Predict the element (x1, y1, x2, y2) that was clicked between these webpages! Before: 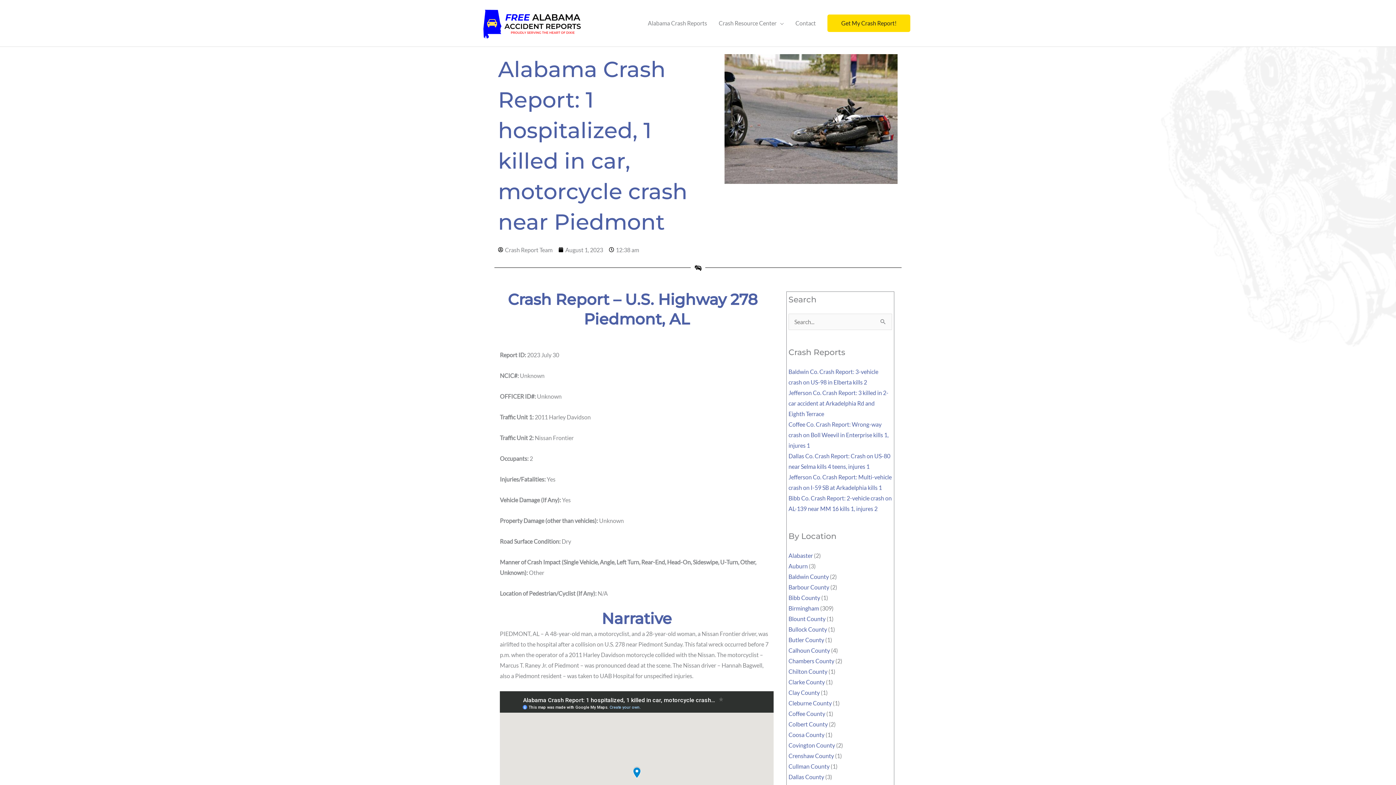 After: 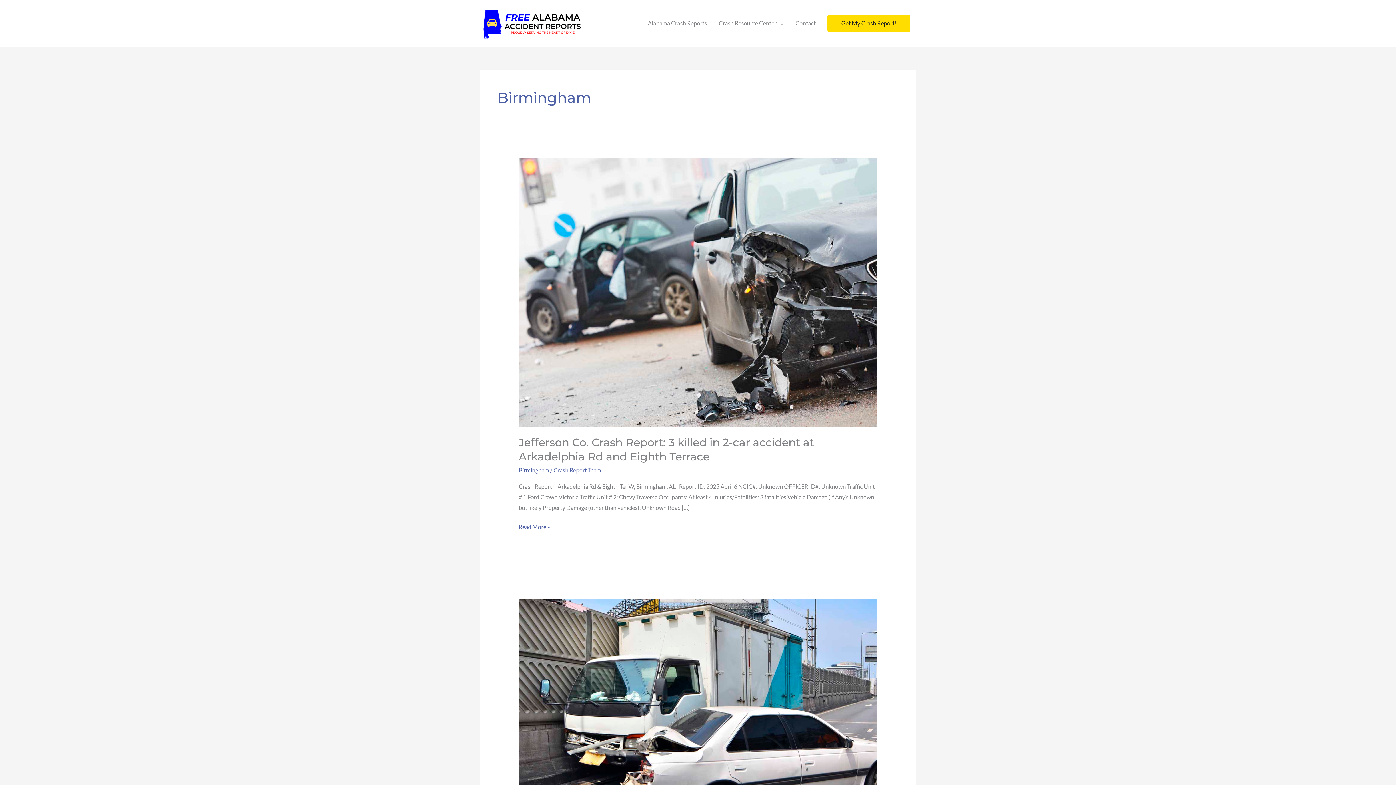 Action: bbox: (788, 604, 819, 611) label: Birmingham